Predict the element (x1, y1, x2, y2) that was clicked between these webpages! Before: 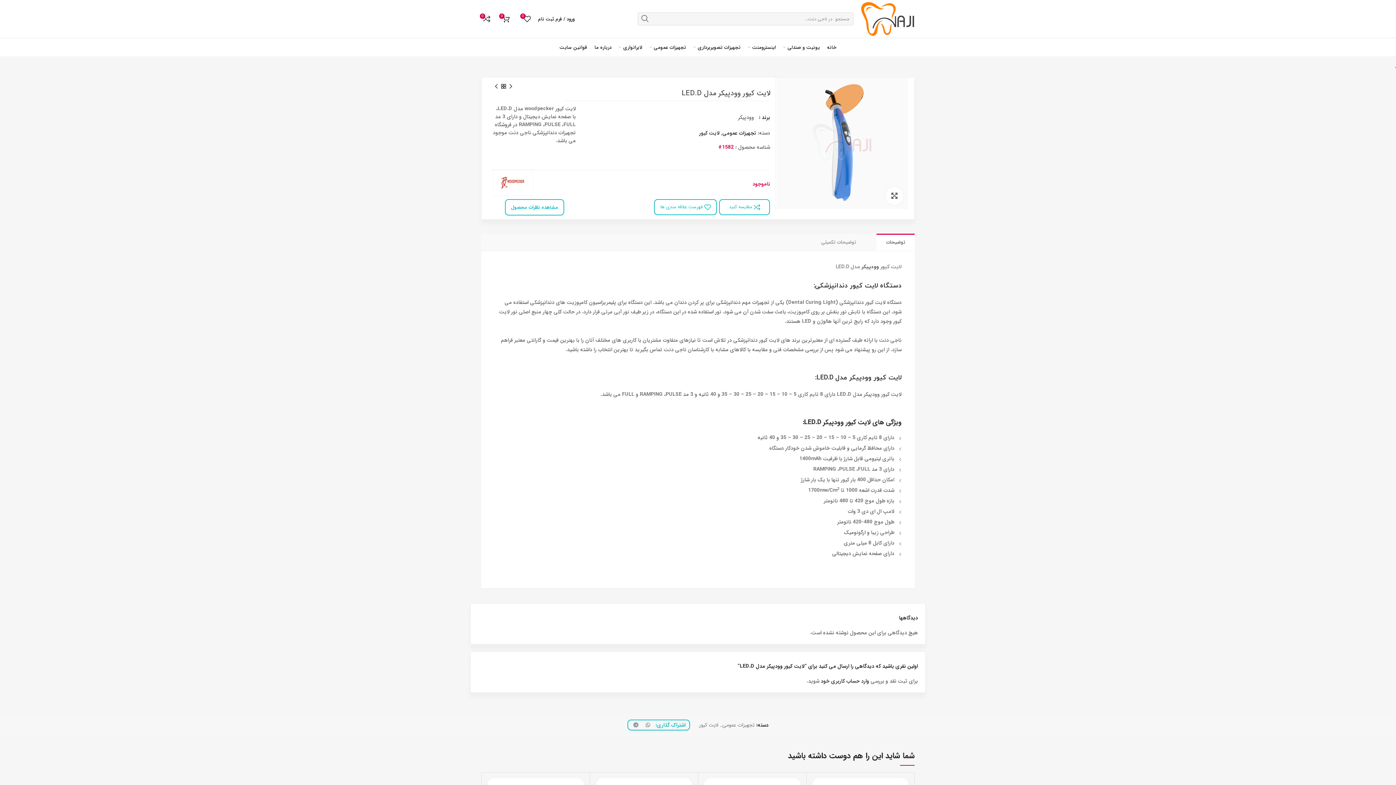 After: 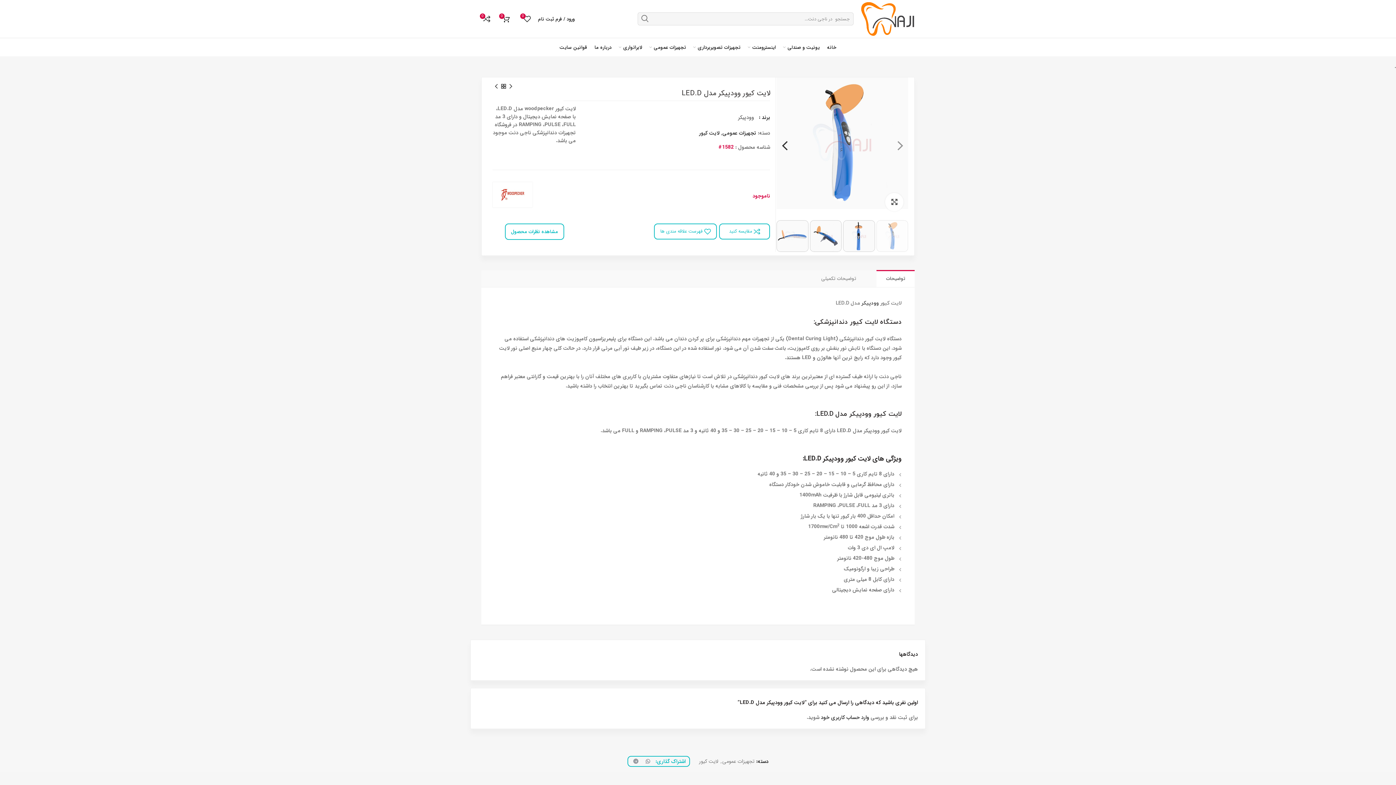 Action: bbox: (776, 138, 908, 146)